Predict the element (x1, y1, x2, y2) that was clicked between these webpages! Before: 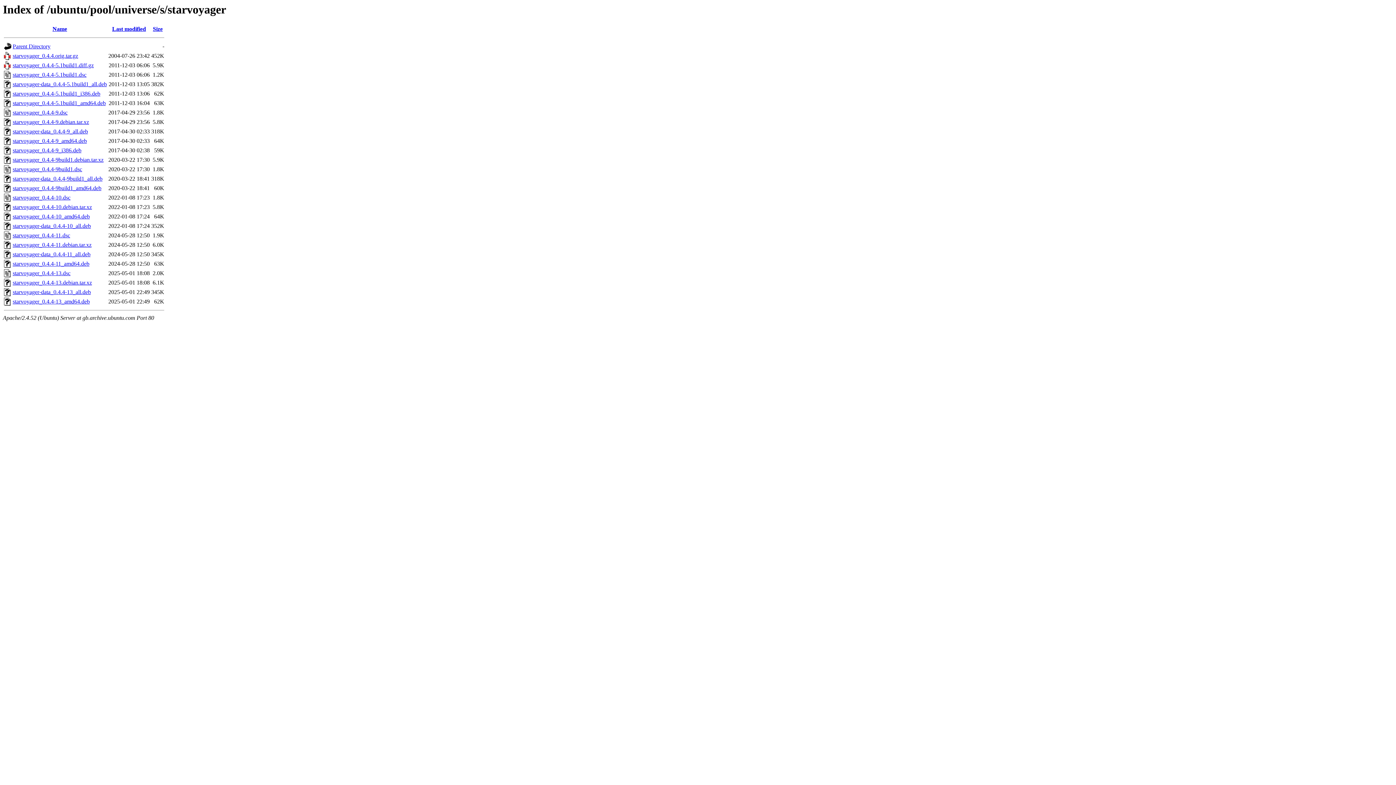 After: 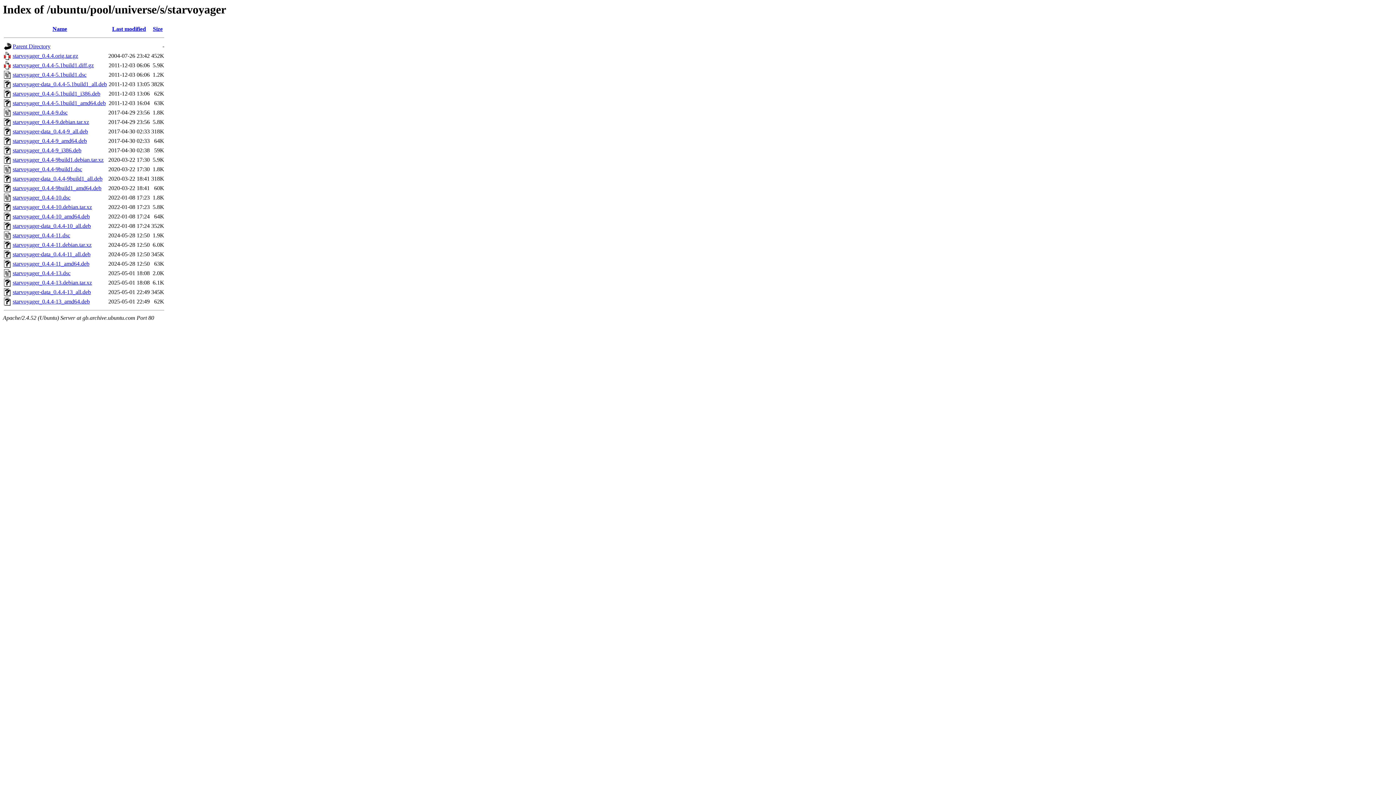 Action: bbox: (12, 119, 89, 125) label: starvoyager_0.4.4-9.debian.tar.xz